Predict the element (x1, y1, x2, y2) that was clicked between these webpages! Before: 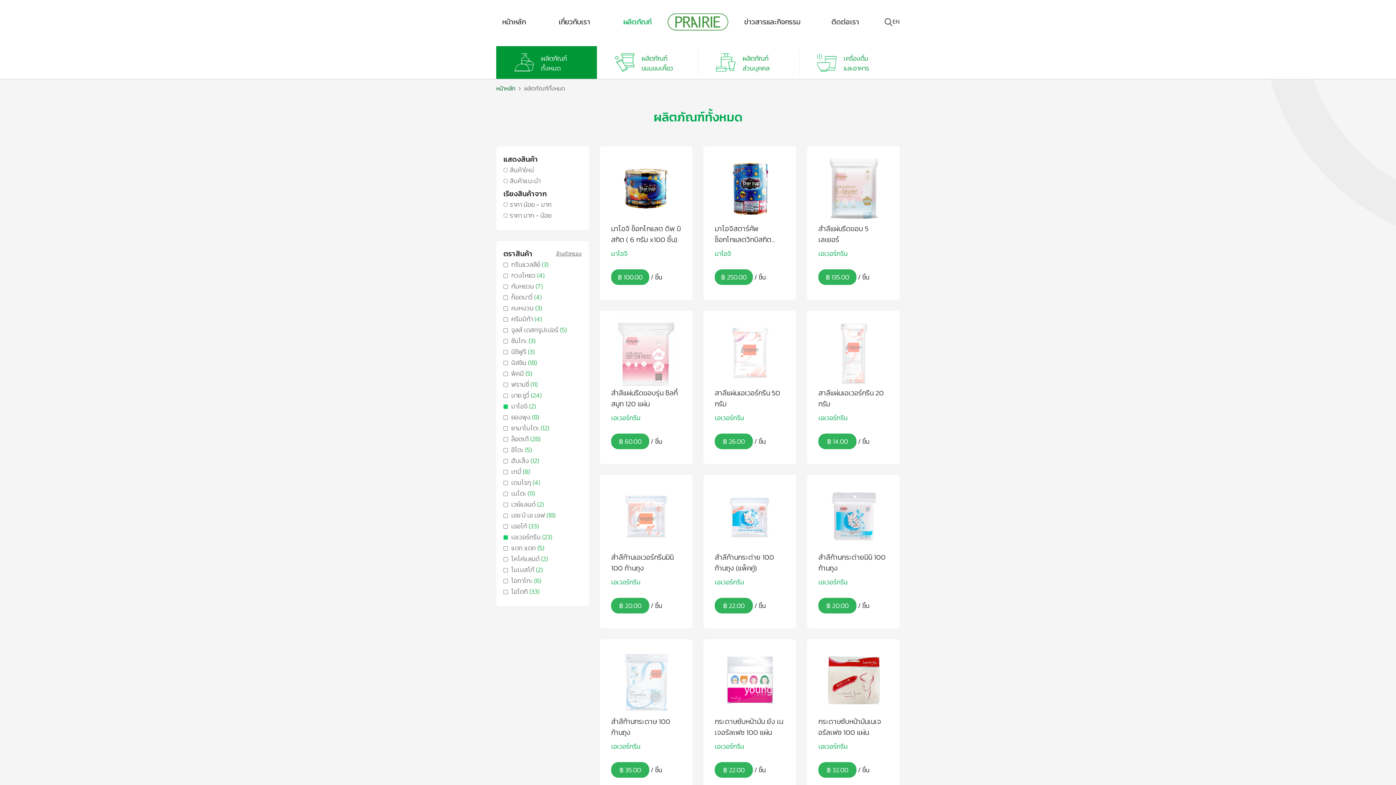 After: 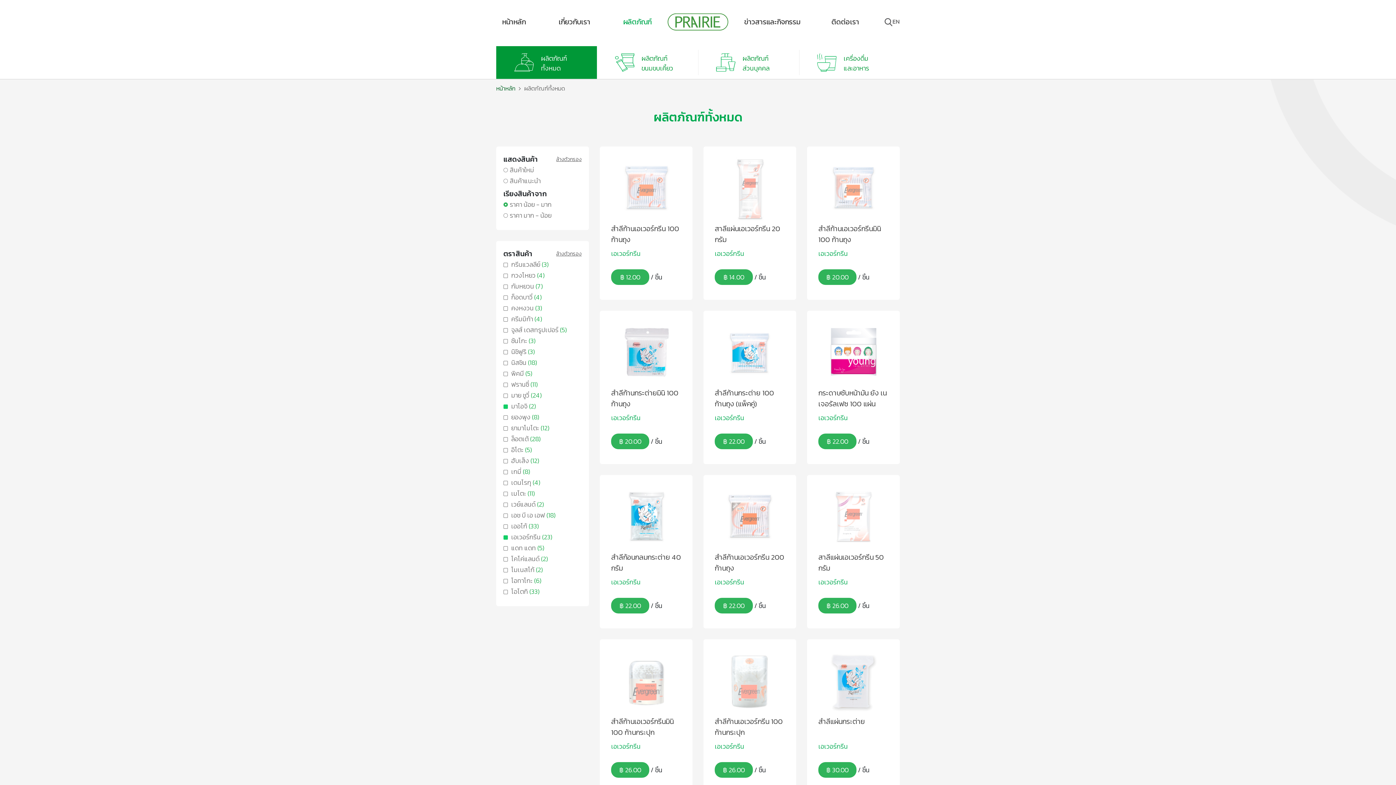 Action: label: ราคา น้อย - มาก bbox: (503, 201, 581, 208)